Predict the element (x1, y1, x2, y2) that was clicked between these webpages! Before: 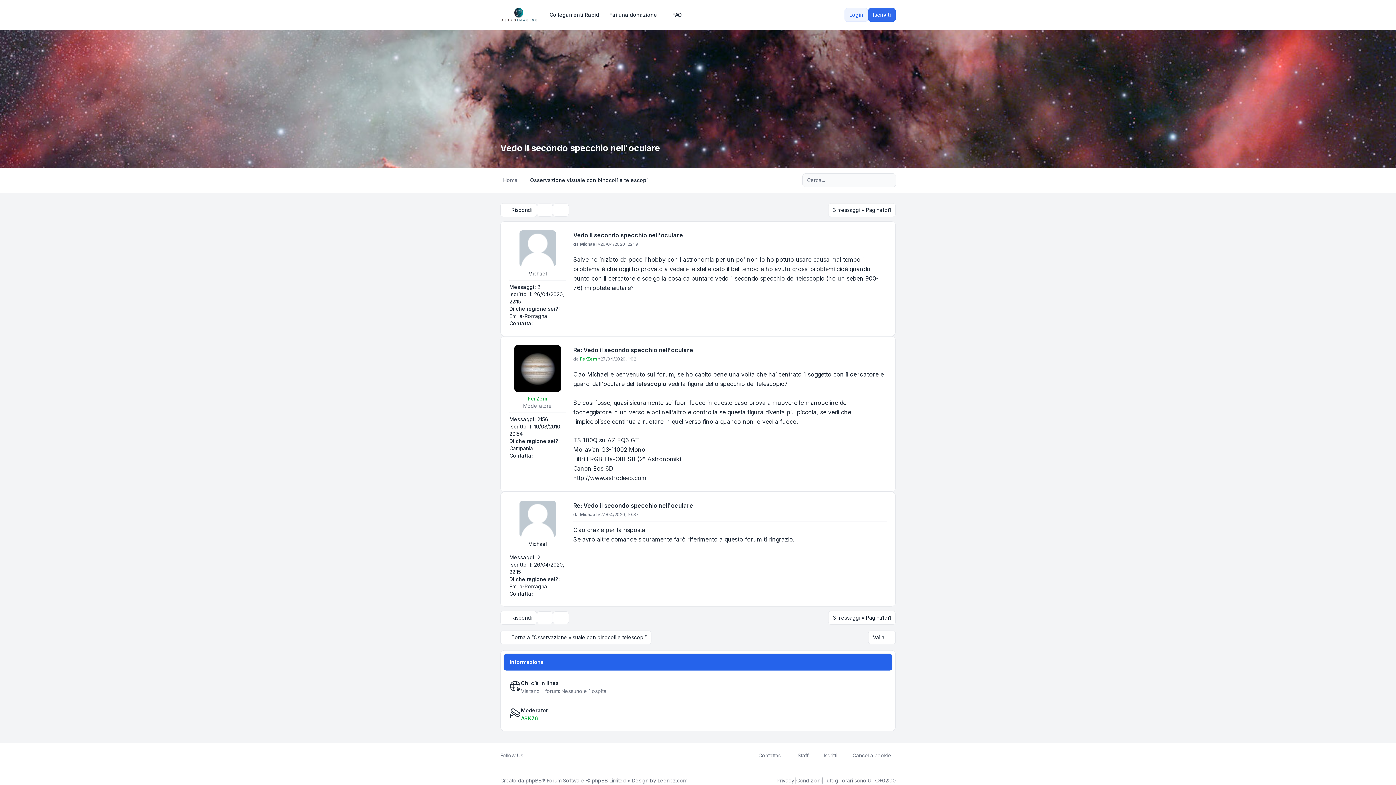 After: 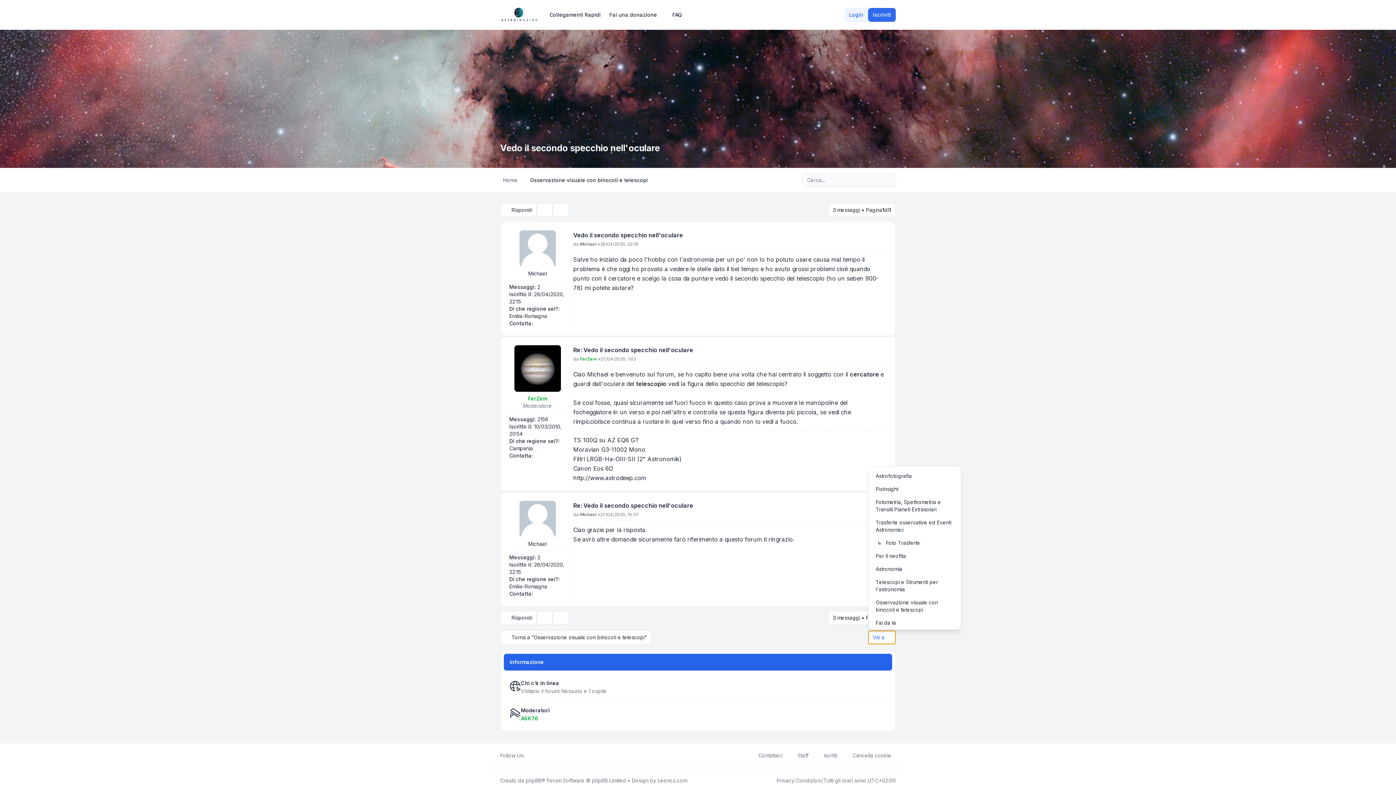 Action: bbox: (868, 630, 896, 644) label: Vai a